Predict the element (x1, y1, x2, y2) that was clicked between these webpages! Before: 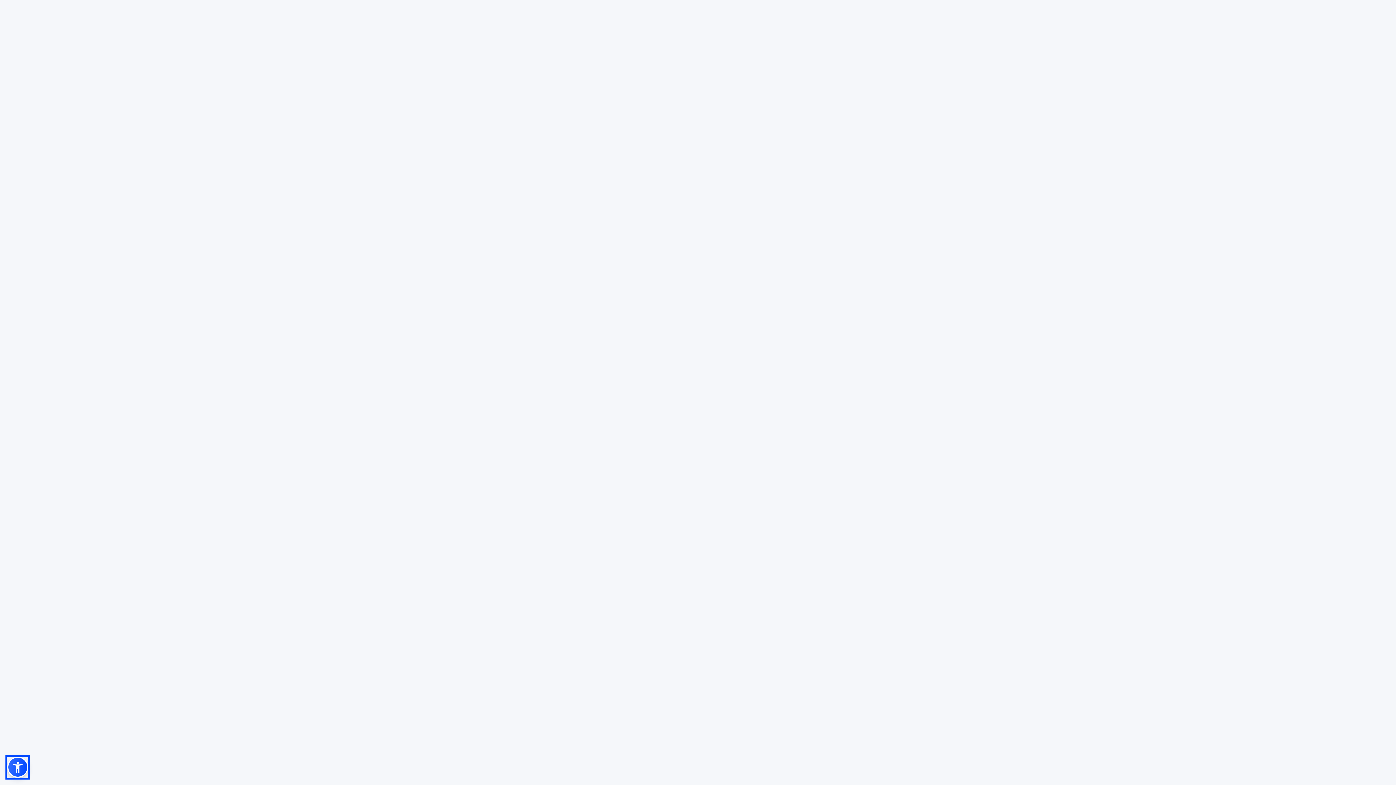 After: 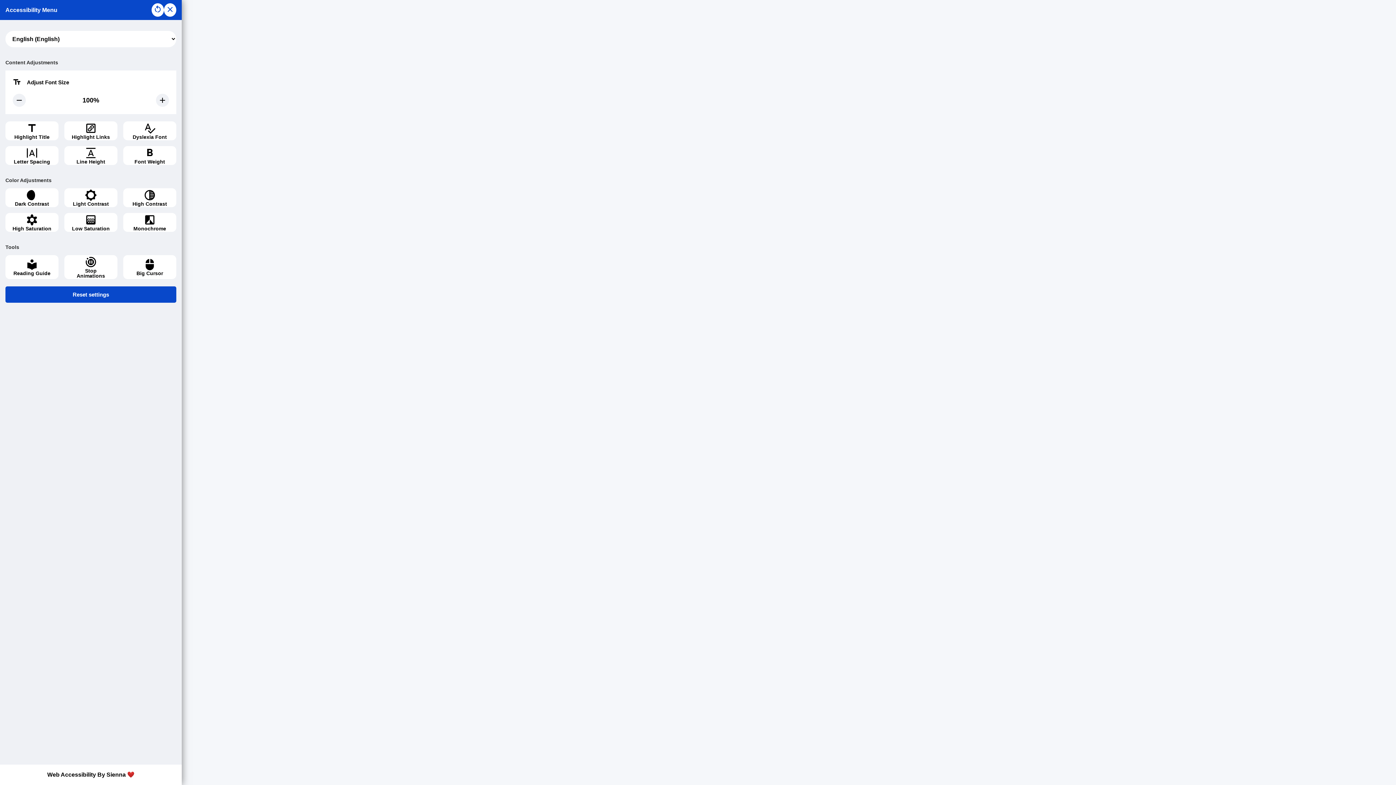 Action: bbox: (7, 757, 28, 778)